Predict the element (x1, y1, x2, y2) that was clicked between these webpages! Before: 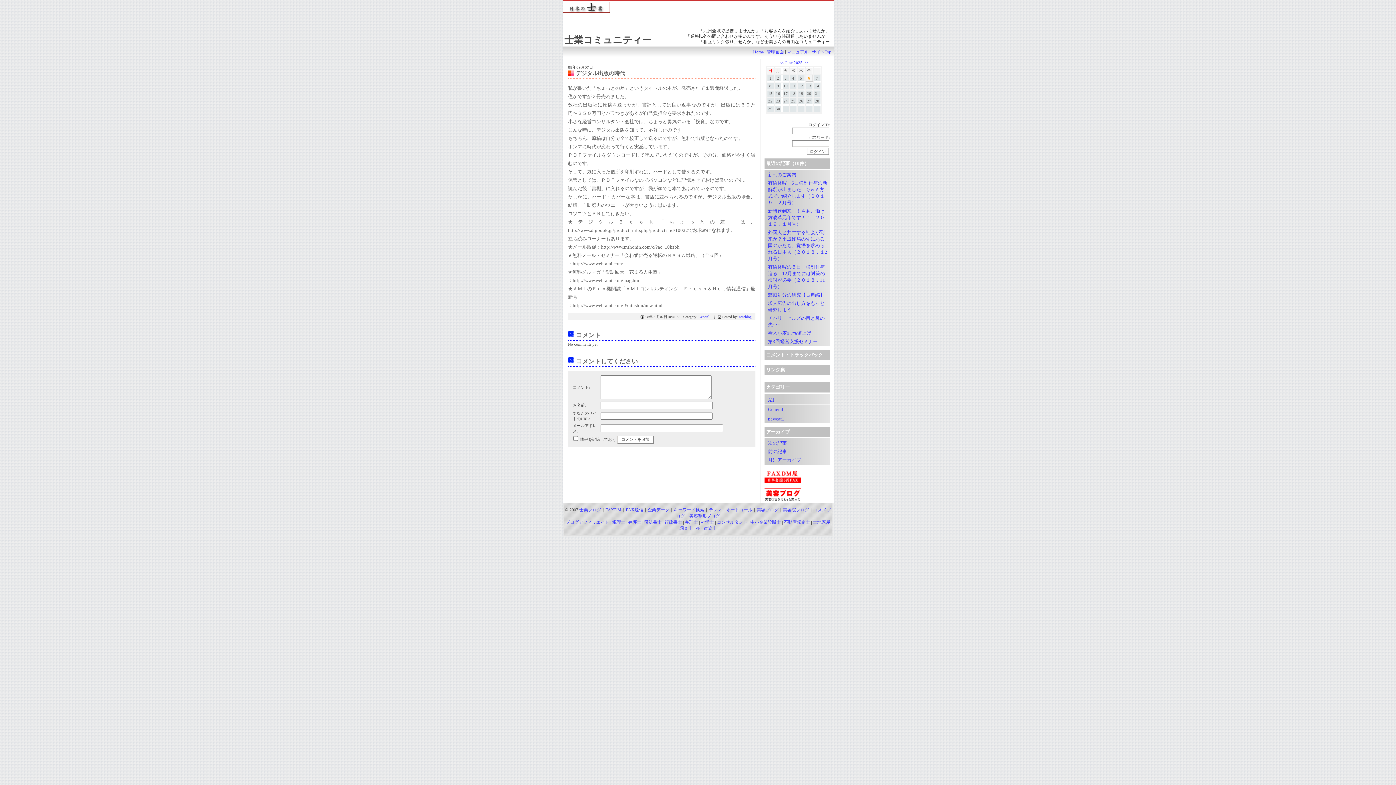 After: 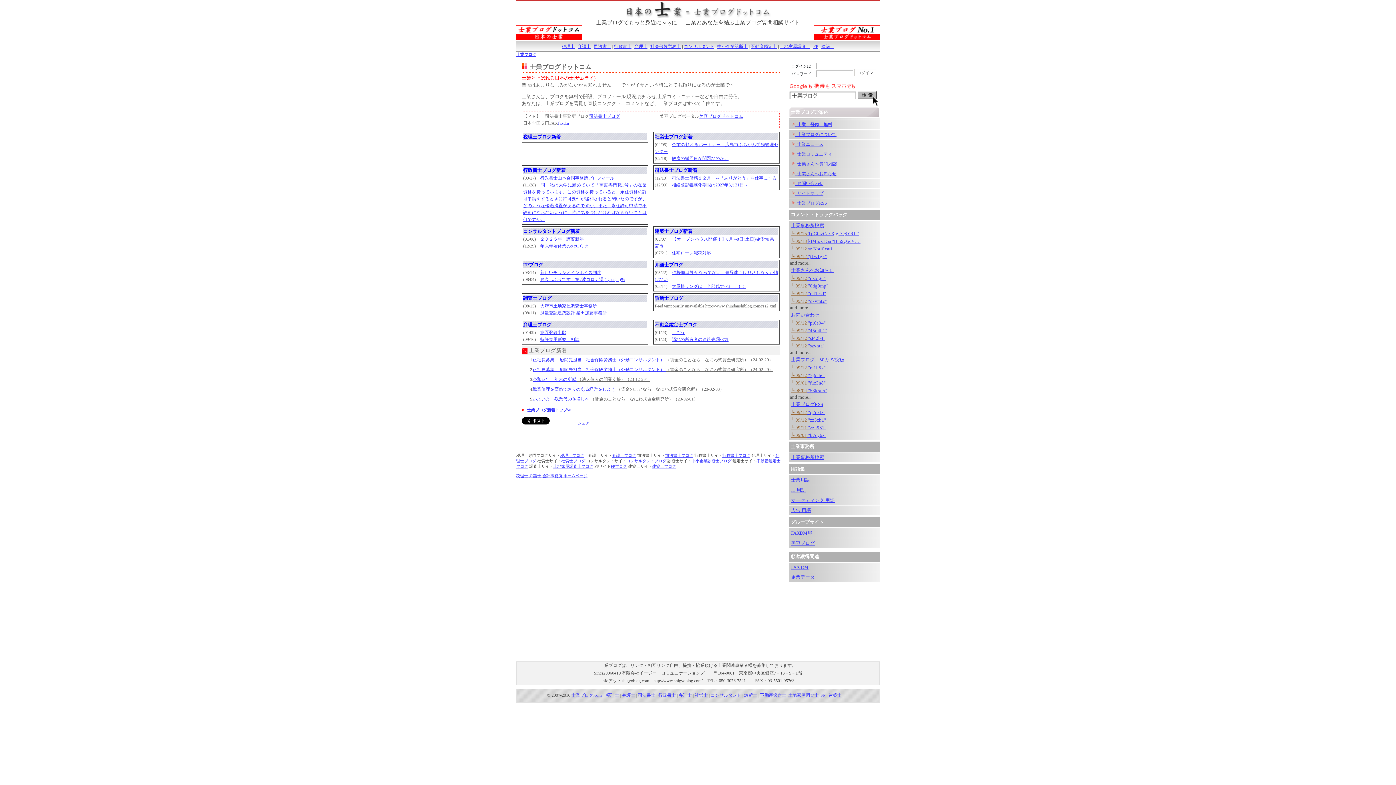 Action: bbox: (562, 9, 610, 13)